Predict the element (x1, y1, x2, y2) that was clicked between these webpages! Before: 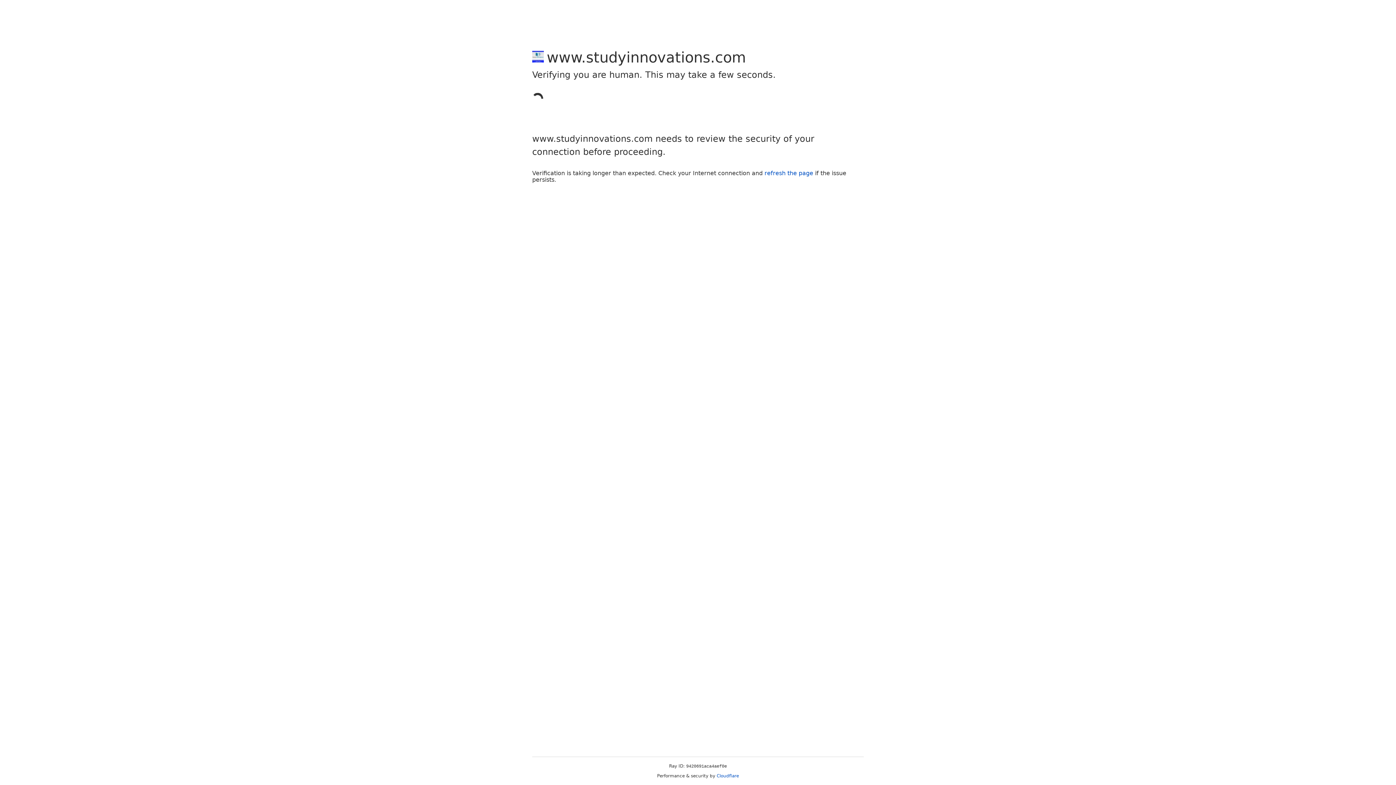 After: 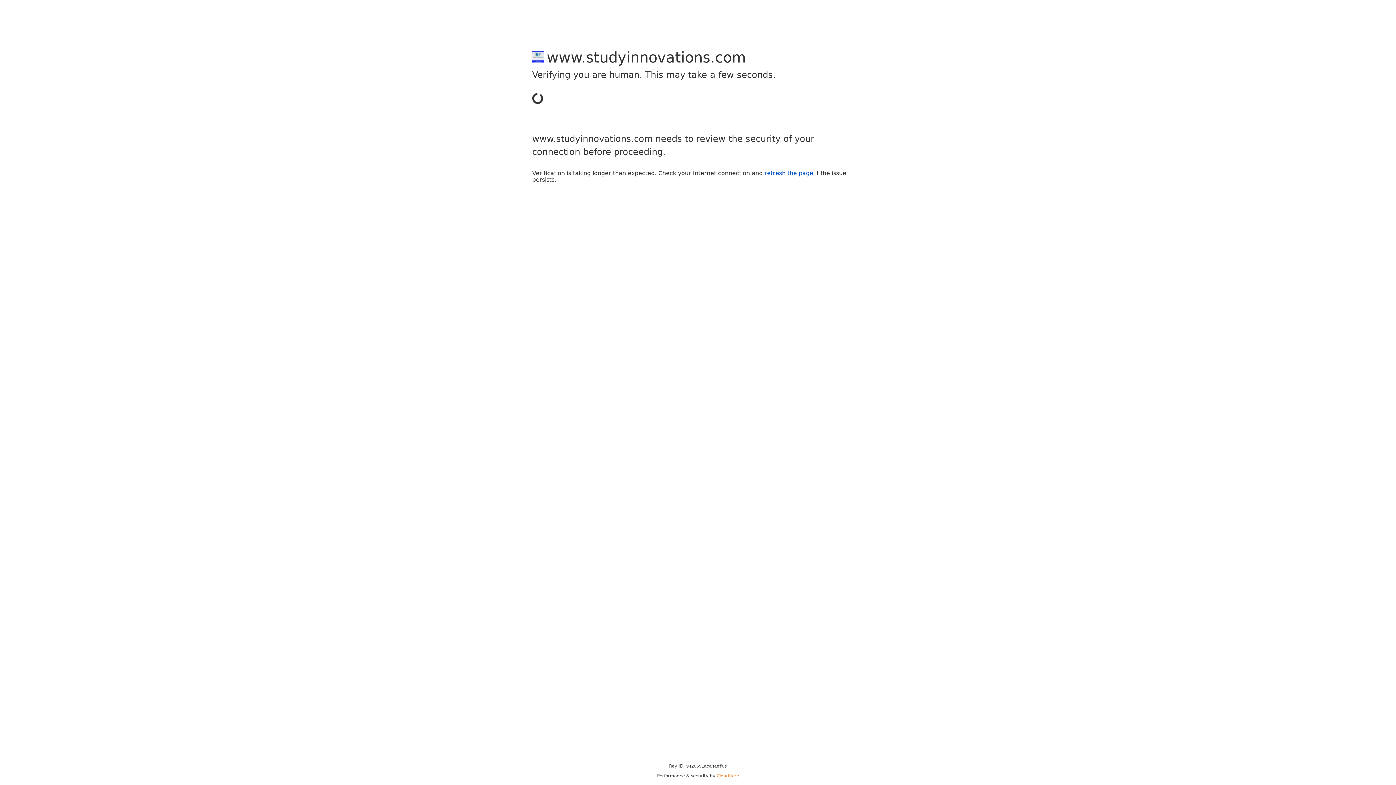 Action: label: Cloudflare bbox: (716, 773, 739, 778)